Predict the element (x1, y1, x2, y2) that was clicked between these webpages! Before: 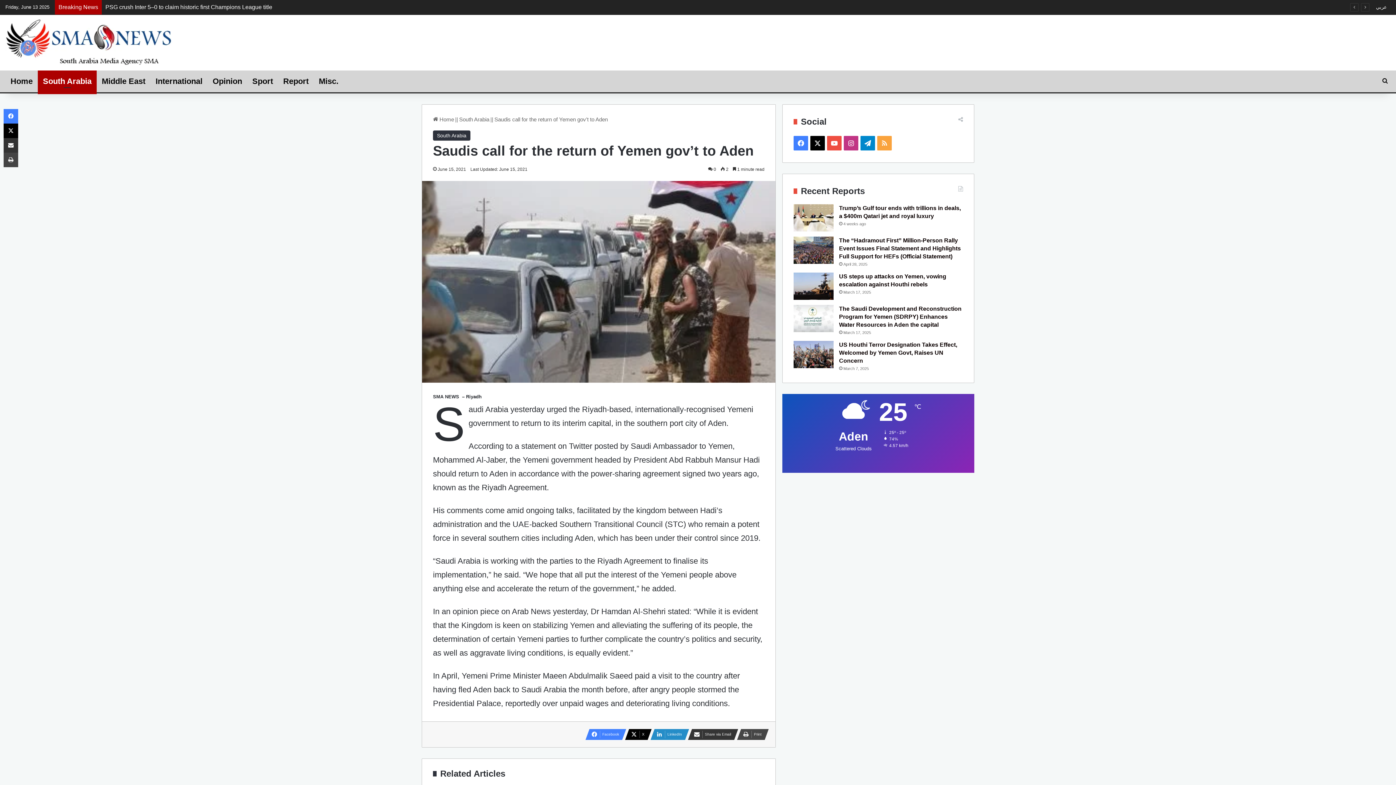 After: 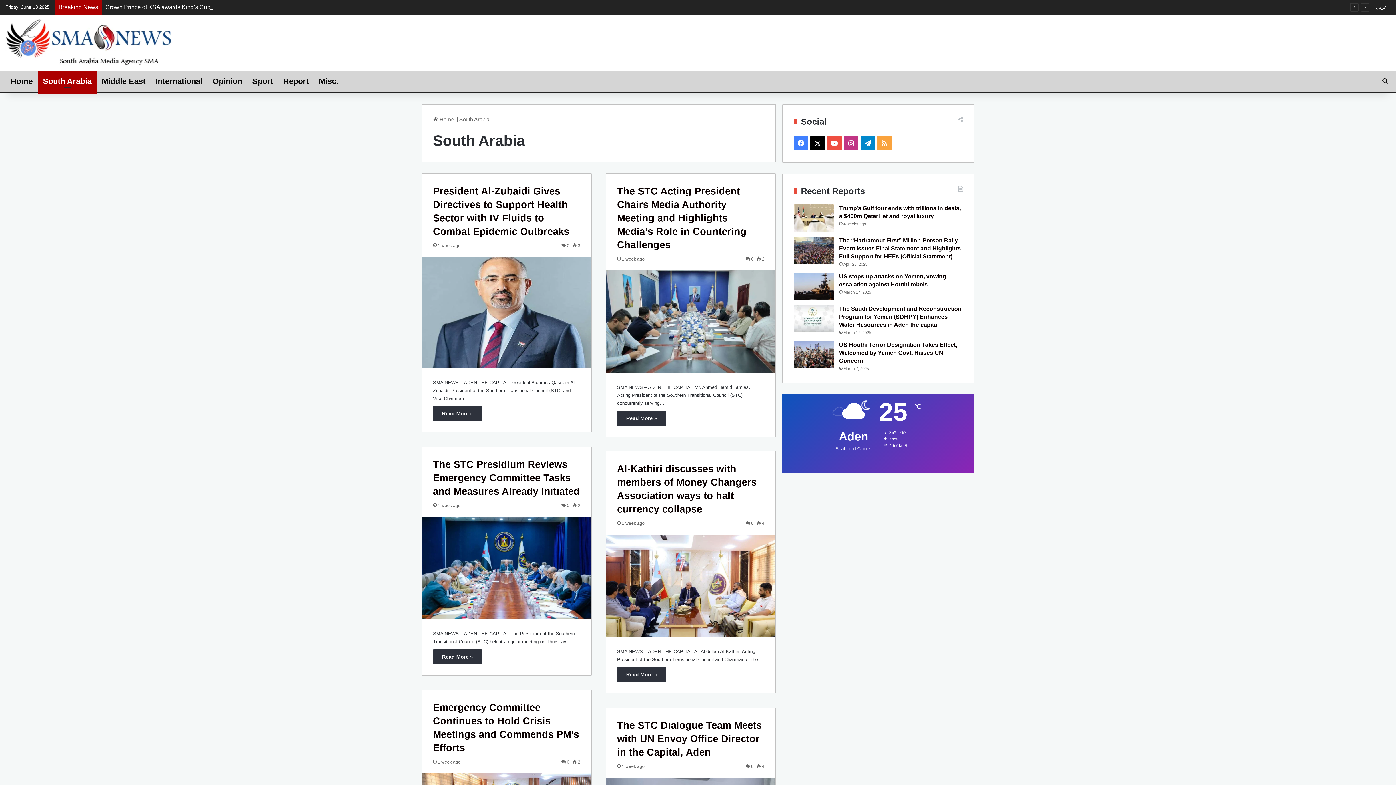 Action: bbox: (37, 70, 96, 92) label: South Arabia